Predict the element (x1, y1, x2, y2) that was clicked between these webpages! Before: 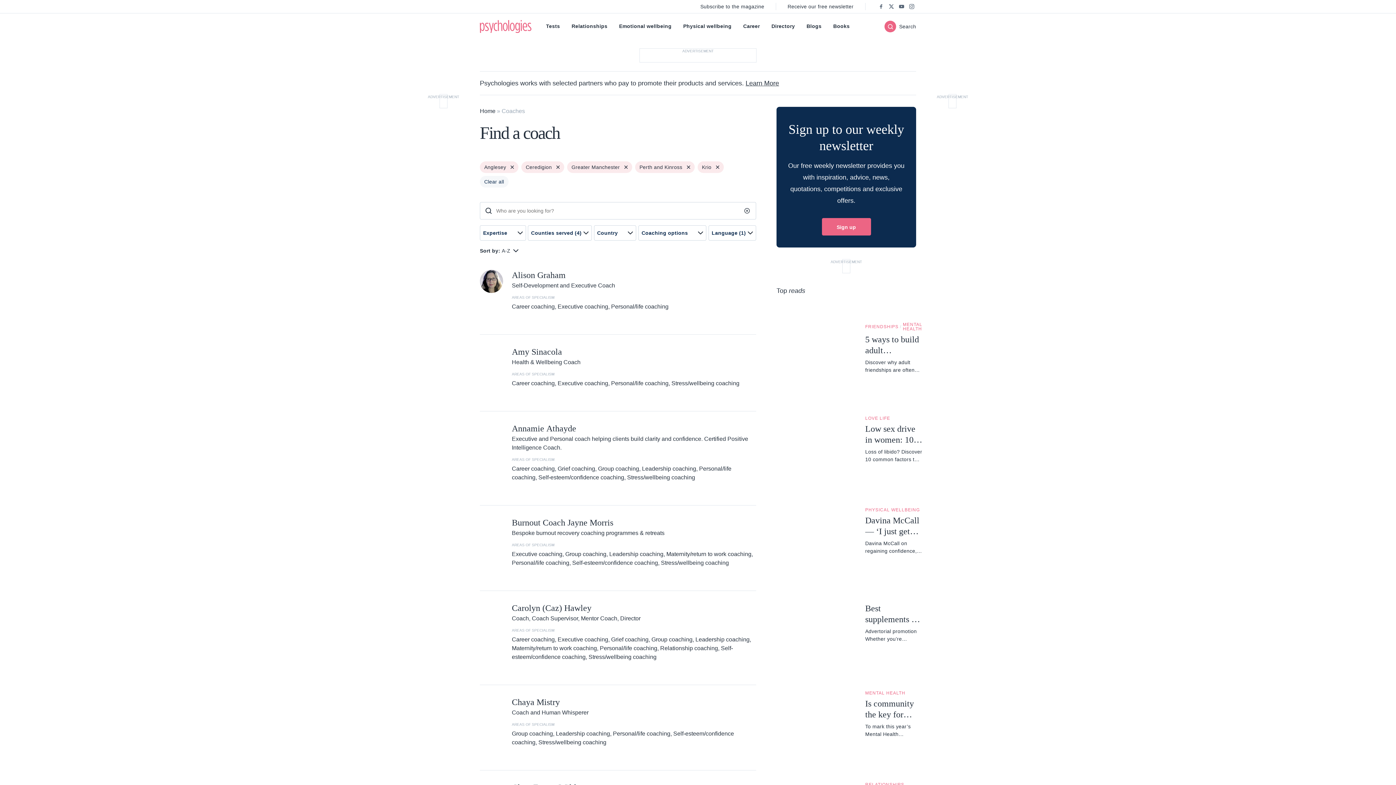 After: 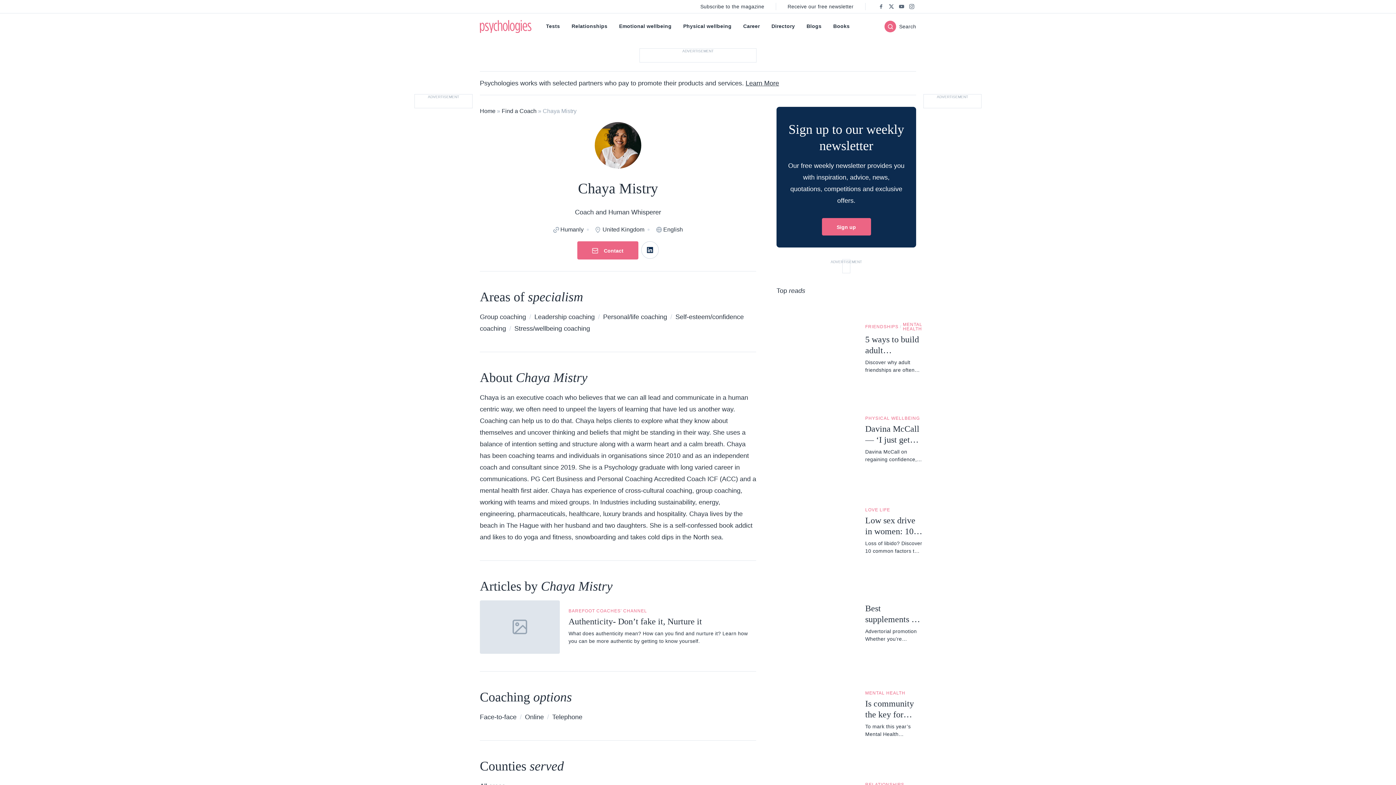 Action: label: Chaya Mistry bbox: (512, 697, 756, 708)